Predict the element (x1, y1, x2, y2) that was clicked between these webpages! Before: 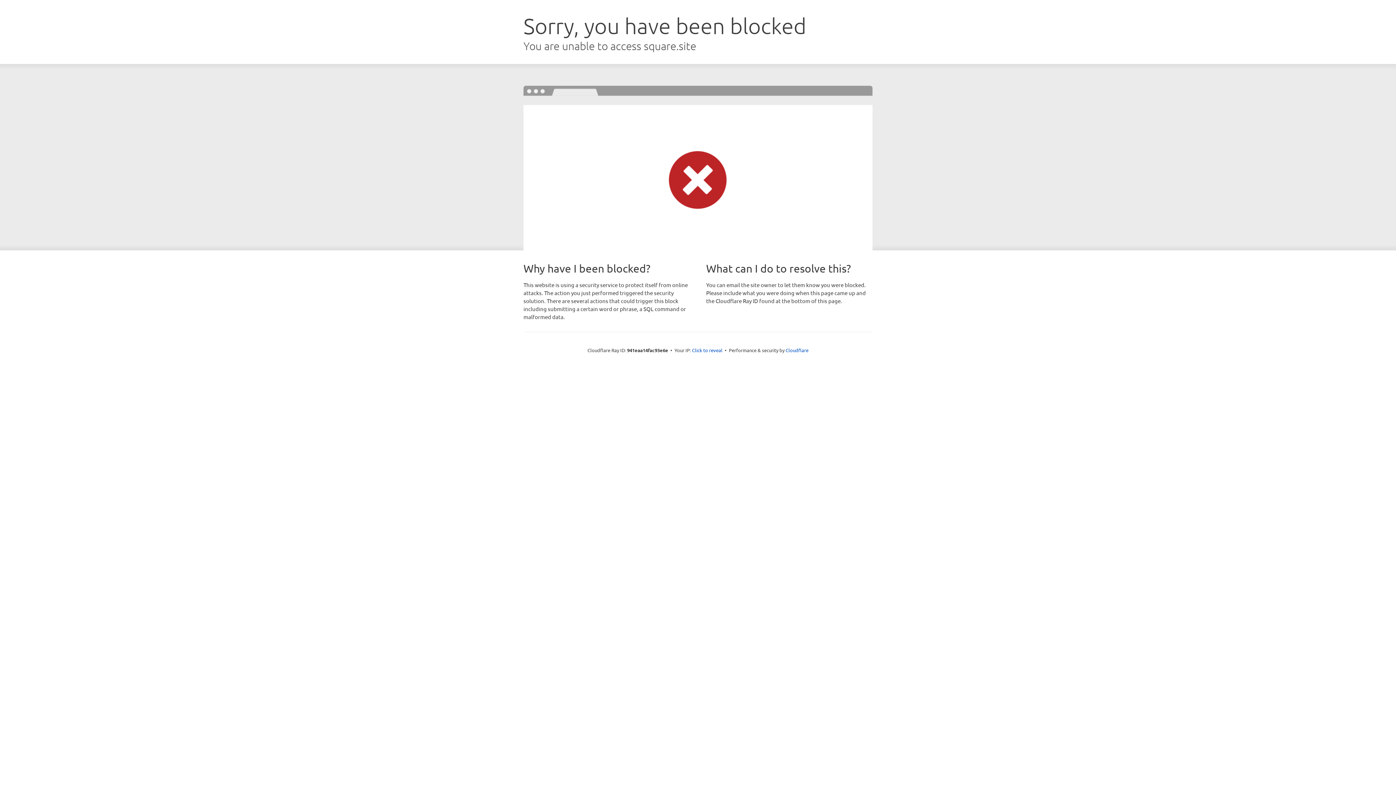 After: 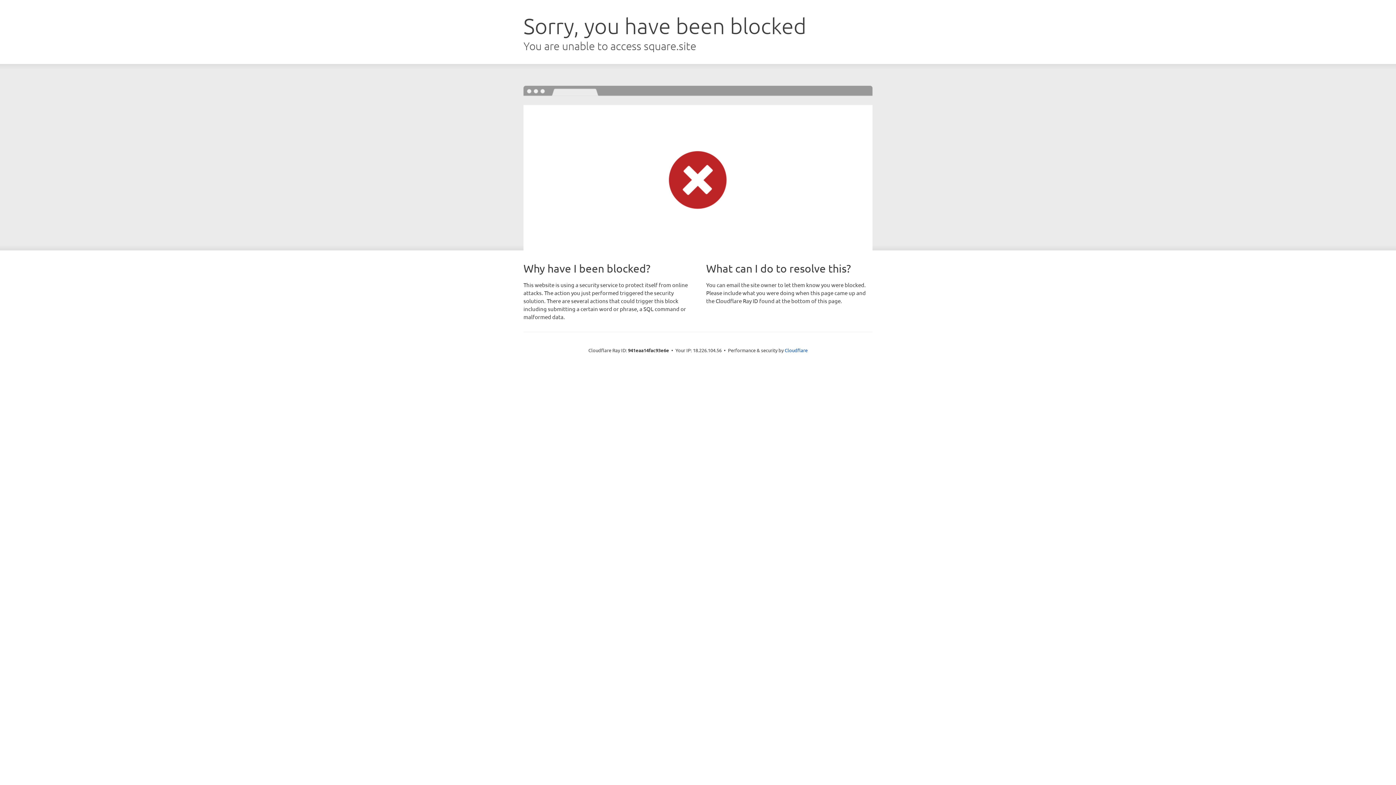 Action: label: Click to reveal bbox: (692, 346, 722, 353)